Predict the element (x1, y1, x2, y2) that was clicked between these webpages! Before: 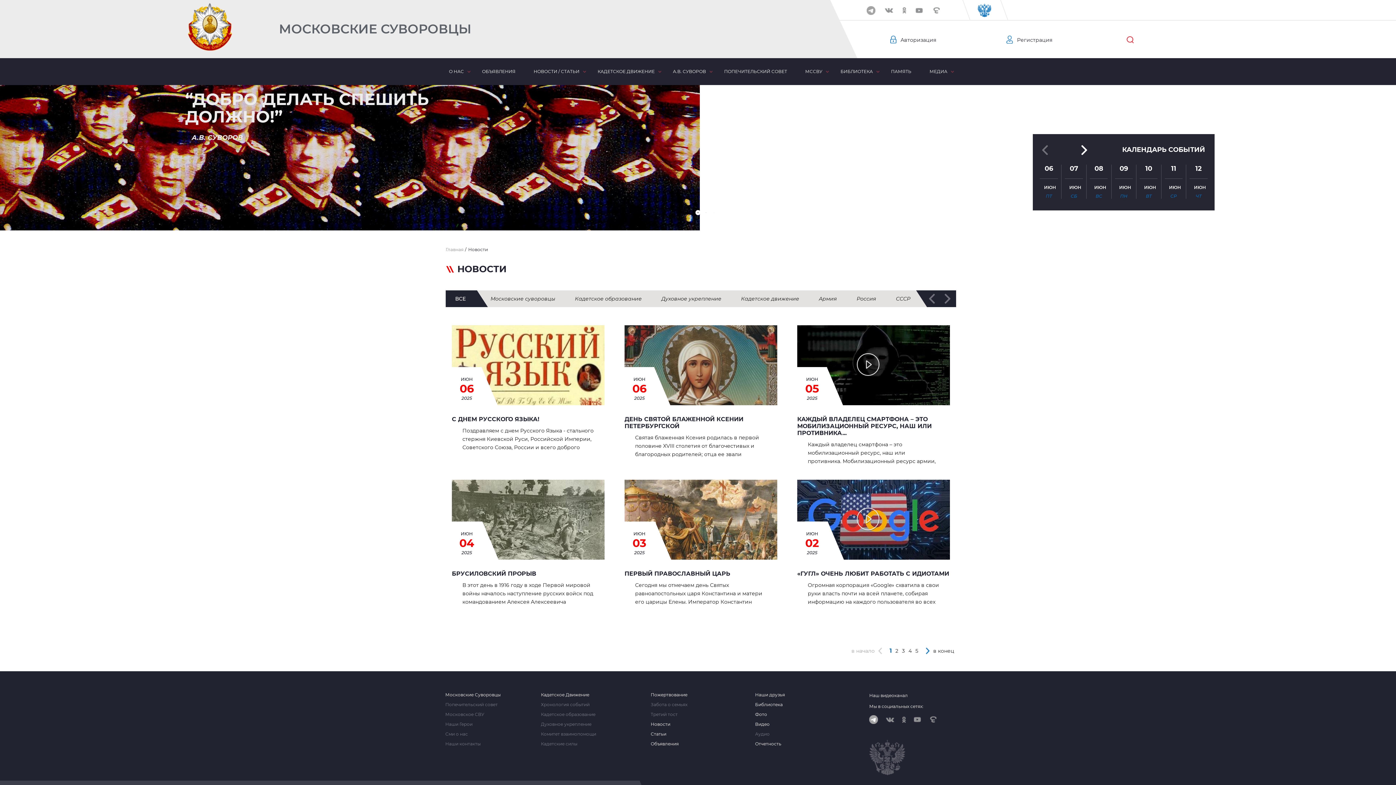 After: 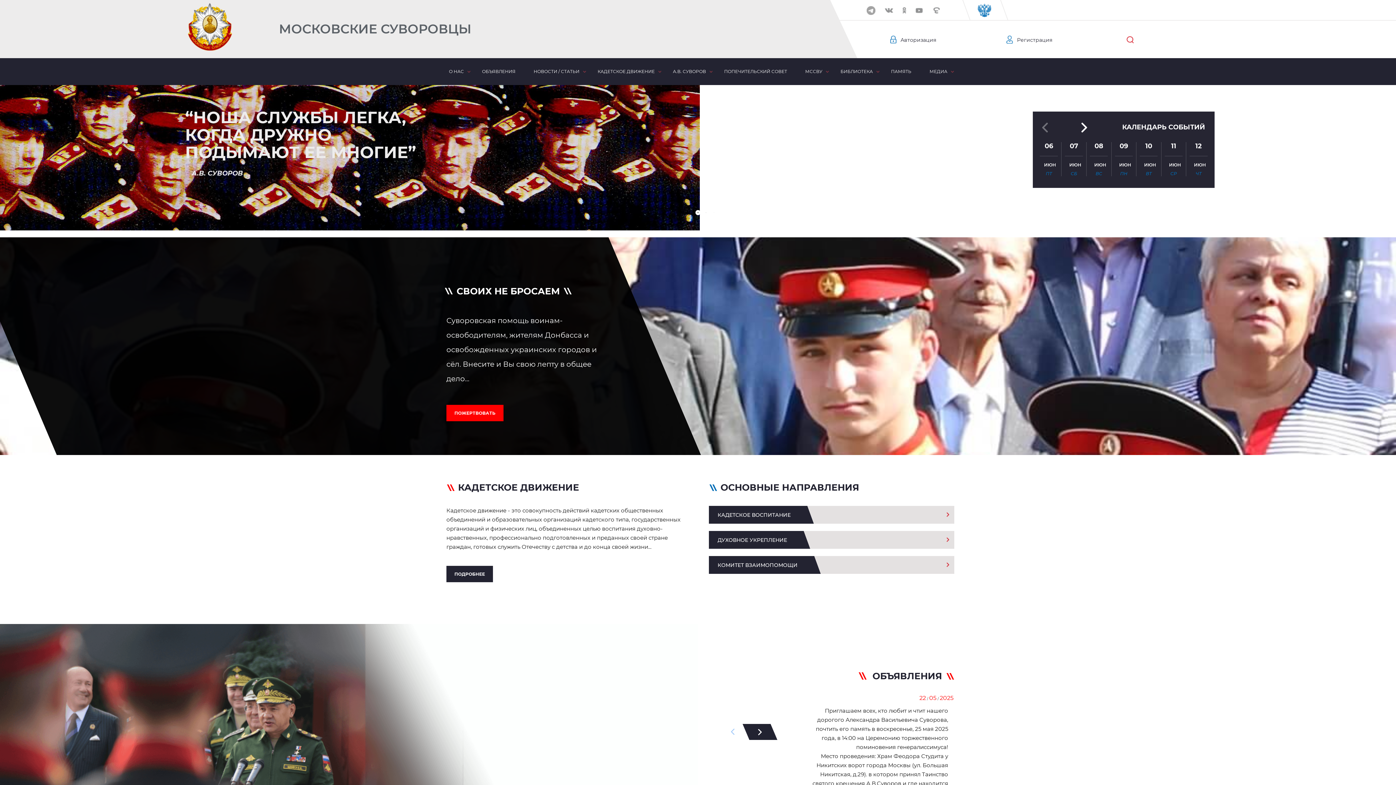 Action: label: Главная bbox: (445, 246, 463, 252)